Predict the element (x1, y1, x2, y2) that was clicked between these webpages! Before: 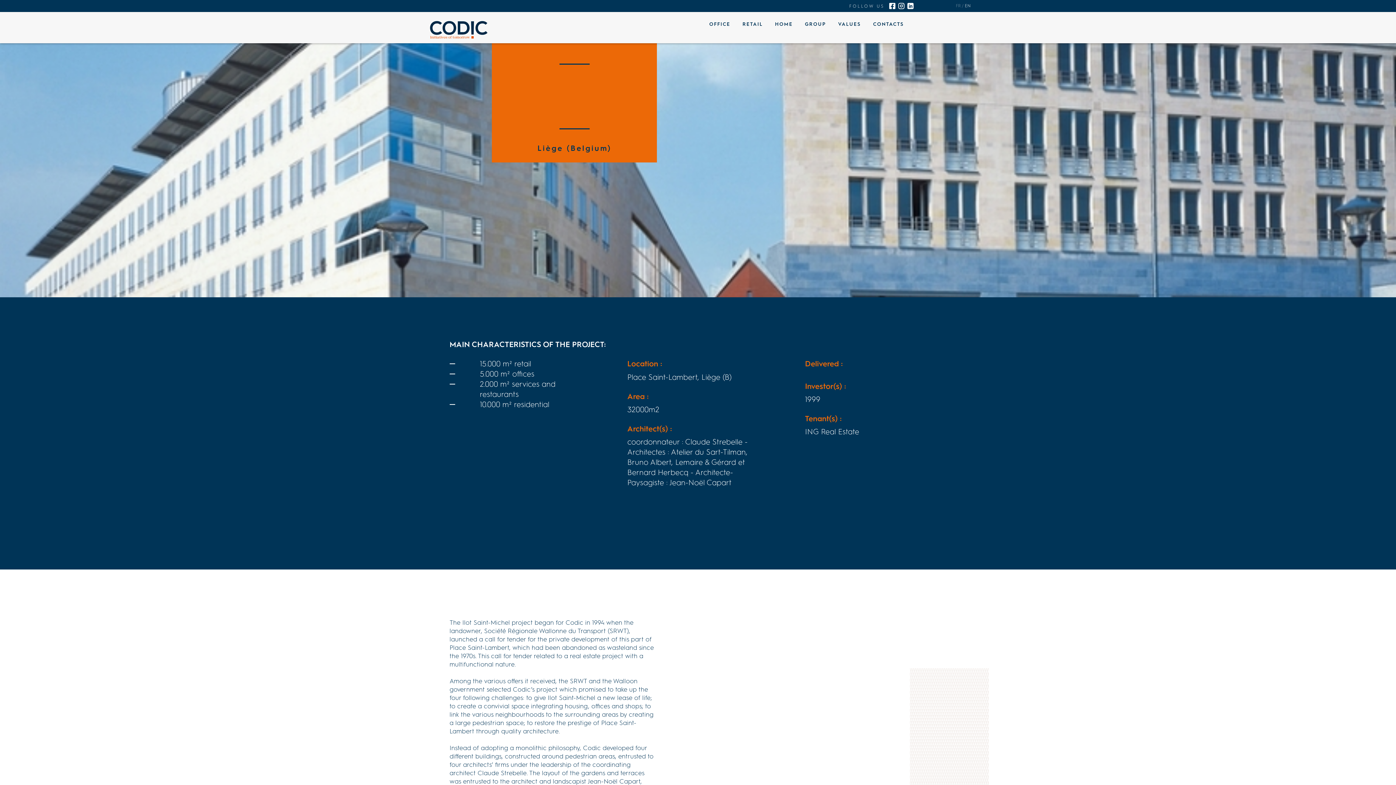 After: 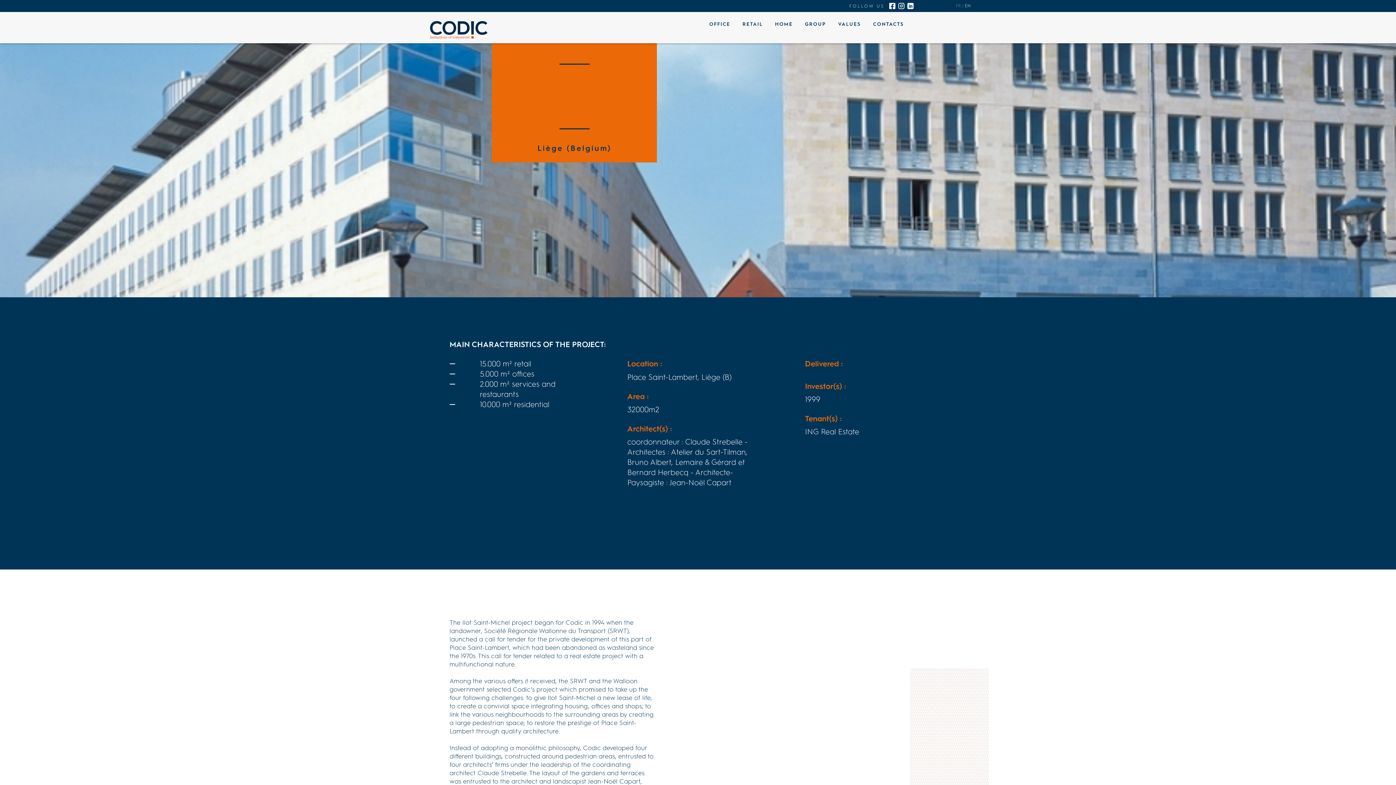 Action: bbox: (889, 3, 895, 9)